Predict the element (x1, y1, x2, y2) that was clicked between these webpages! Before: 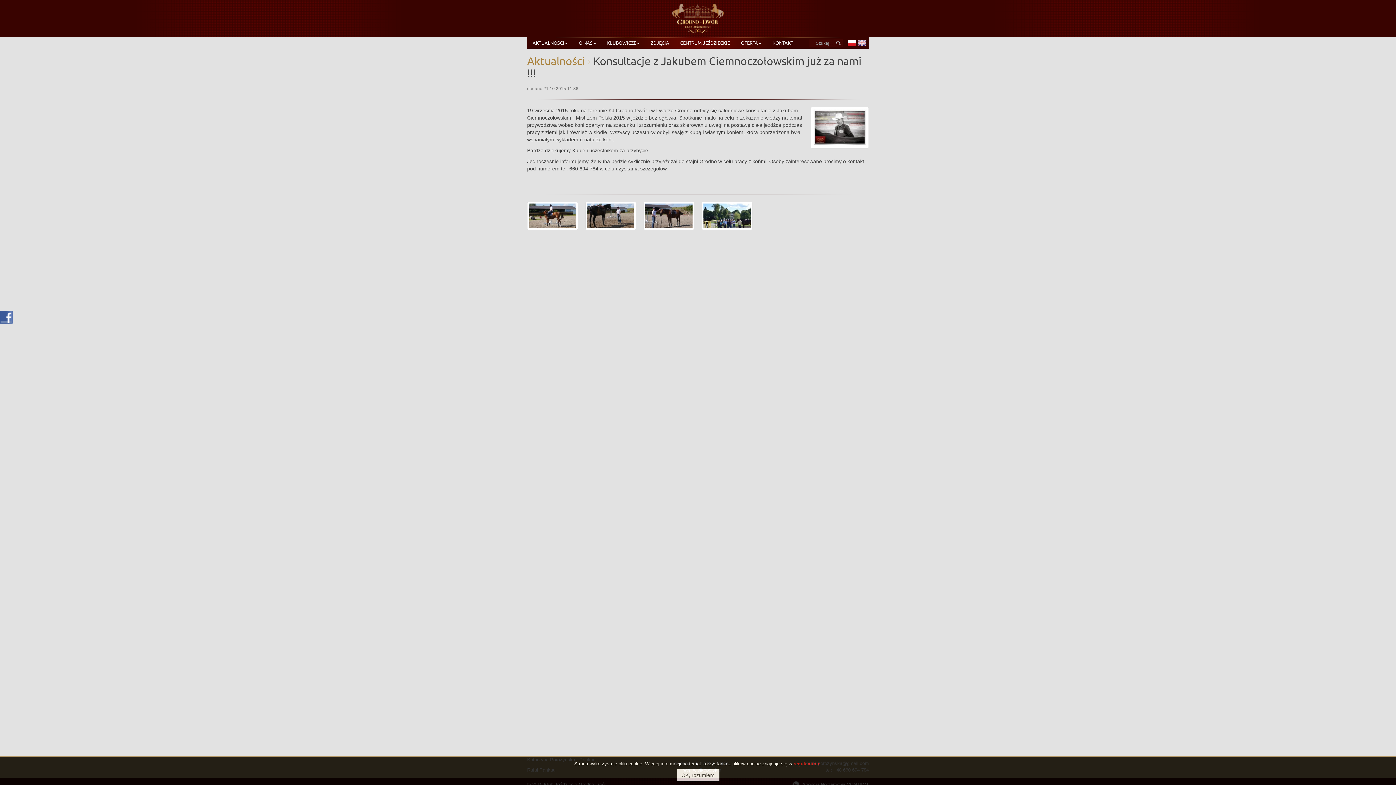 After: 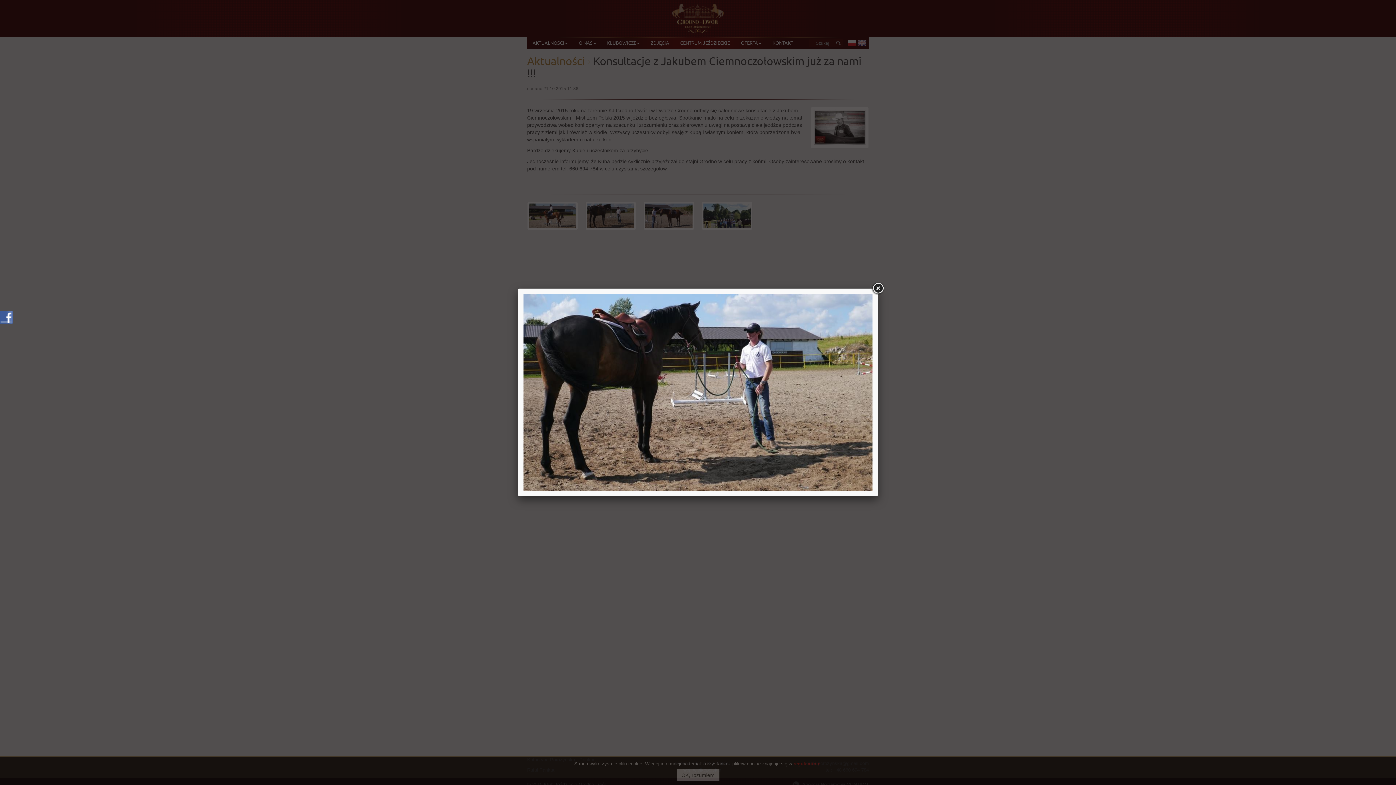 Action: bbox: (585, 201, 636, 230)